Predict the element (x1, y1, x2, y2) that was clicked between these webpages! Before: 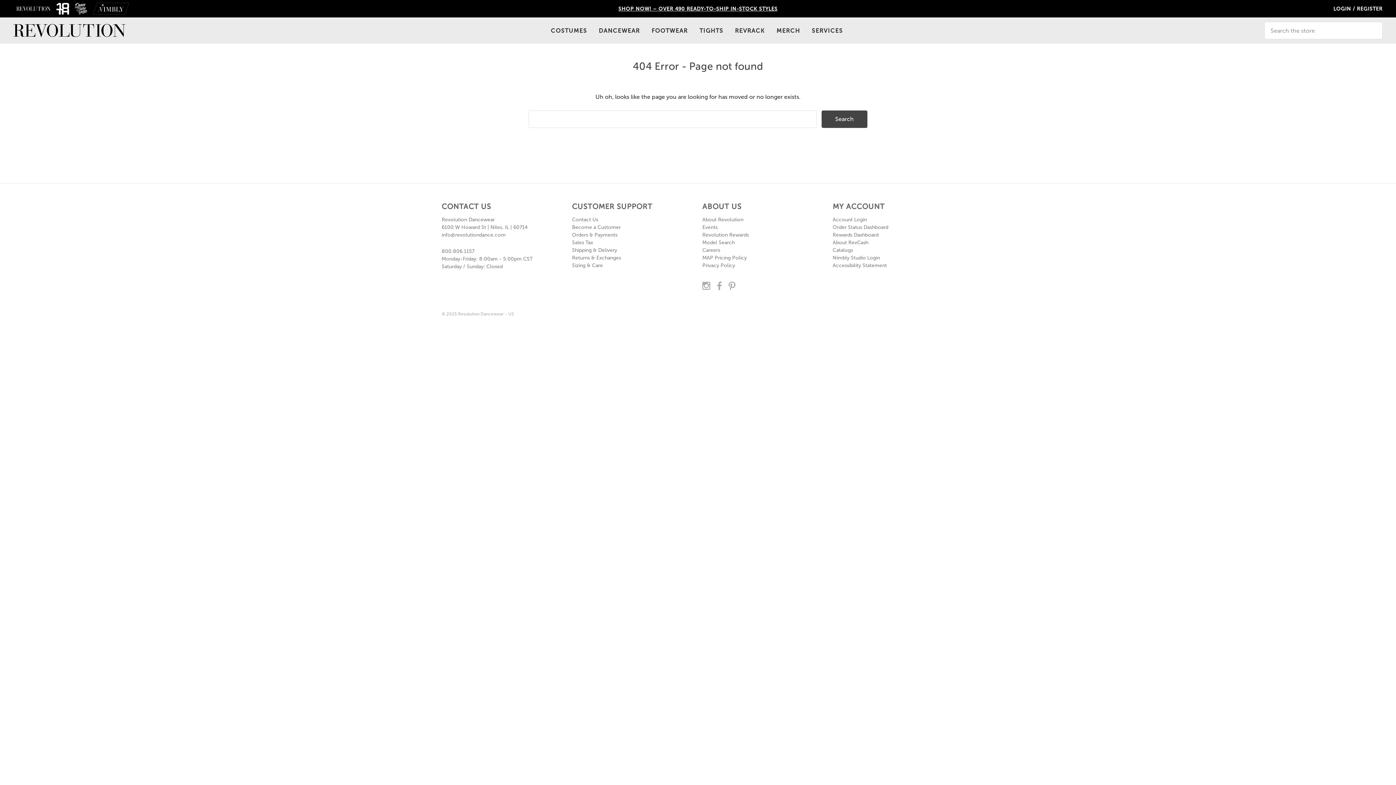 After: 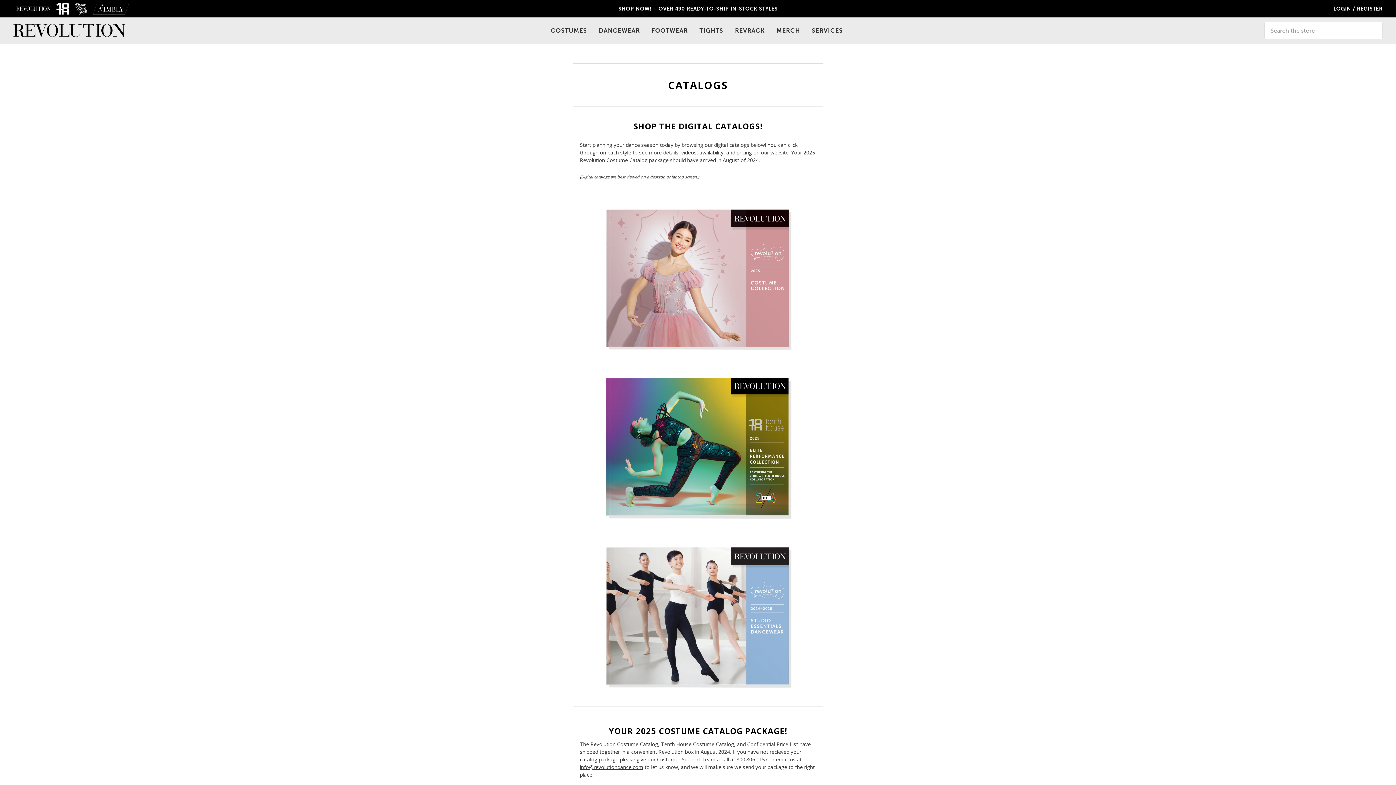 Action: label: Catalogs bbox: (832, 247, 853, 253)